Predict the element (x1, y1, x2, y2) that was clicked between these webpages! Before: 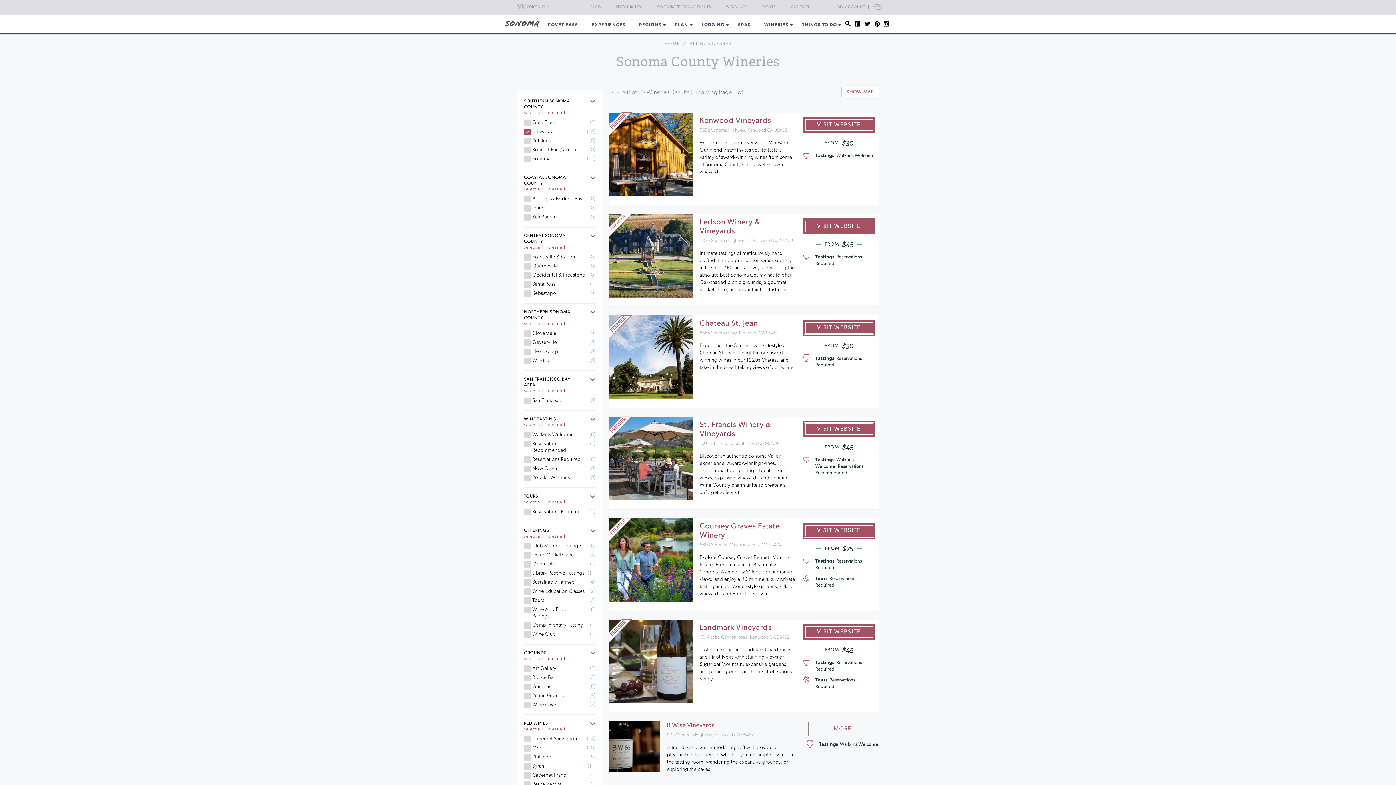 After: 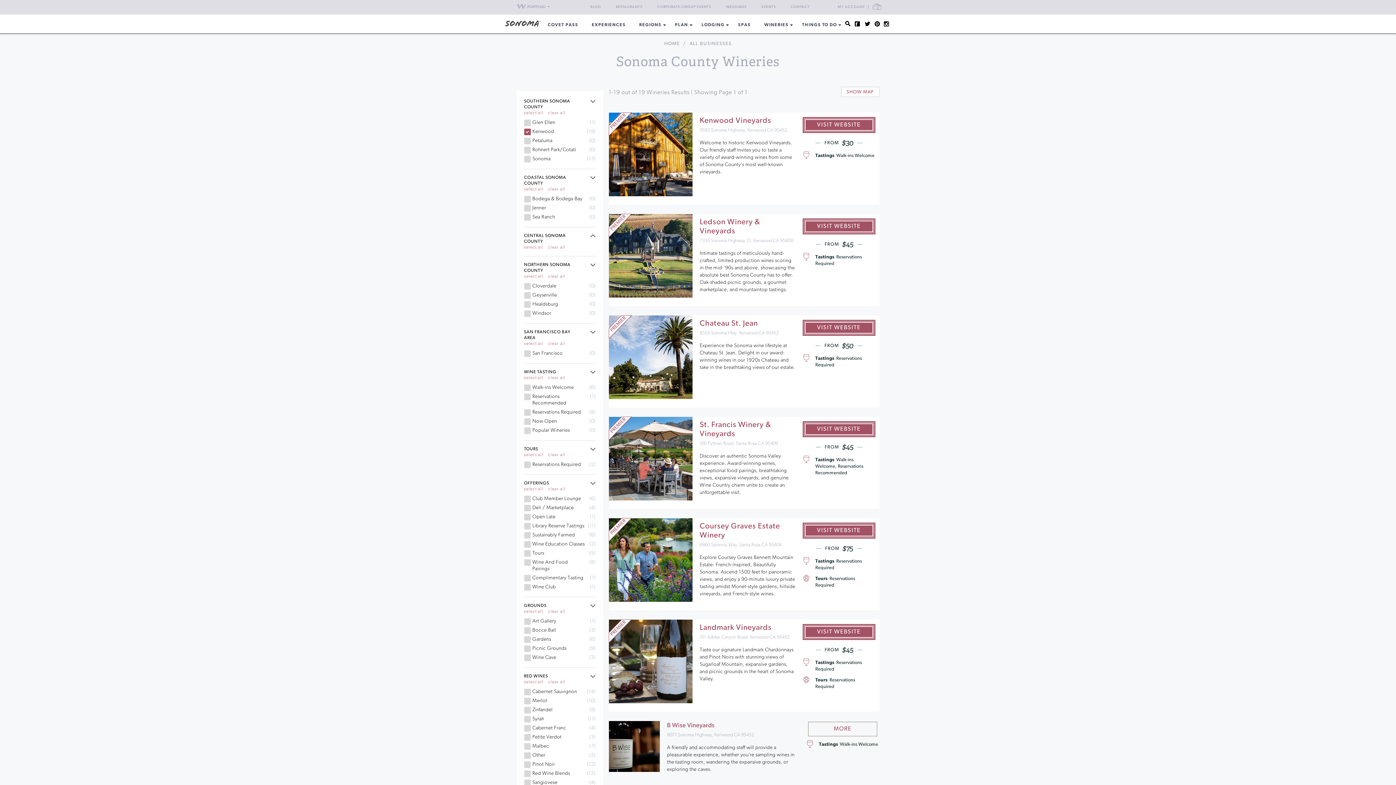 Action: bbox: (590, 233, 595, 238)